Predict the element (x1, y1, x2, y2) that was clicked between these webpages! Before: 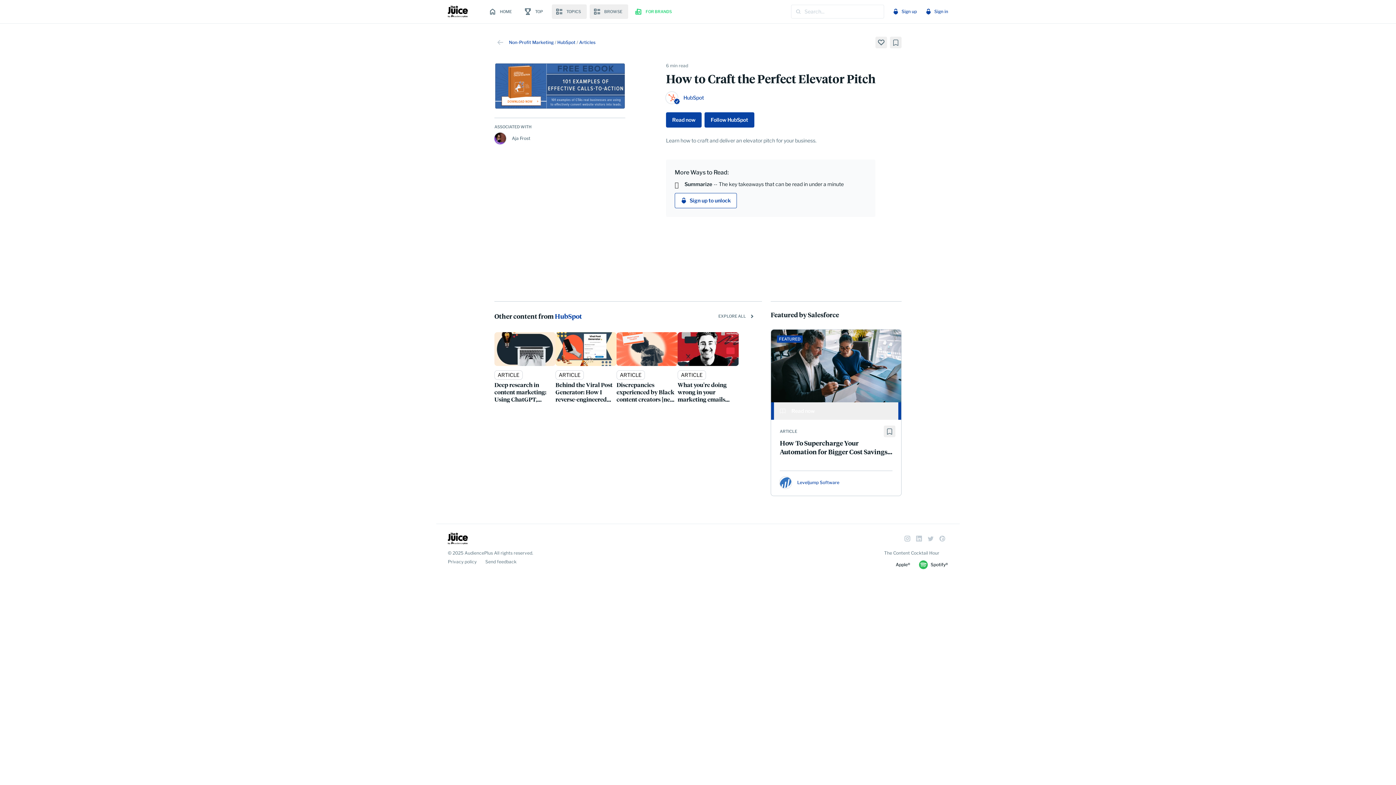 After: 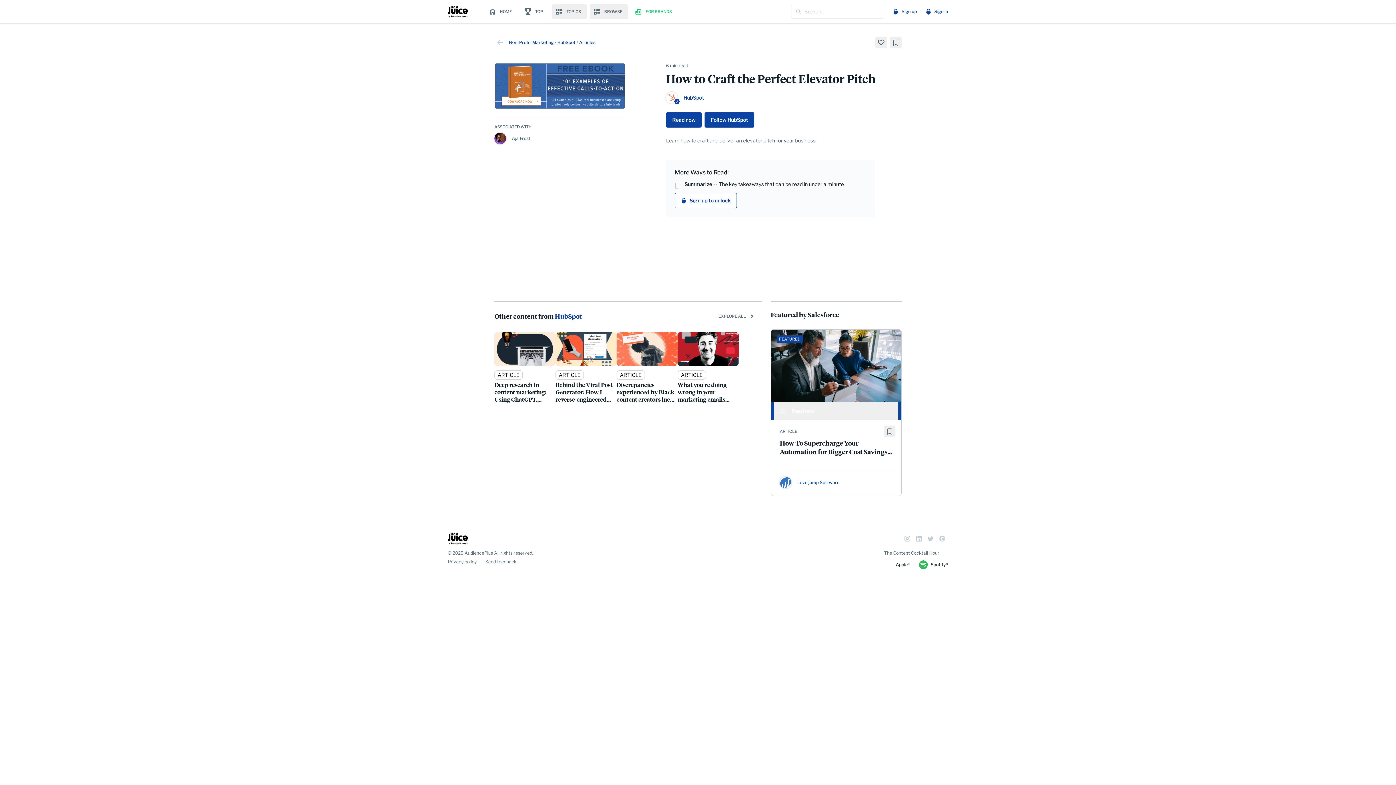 Action: bbox: (494, 132, 506, 144)